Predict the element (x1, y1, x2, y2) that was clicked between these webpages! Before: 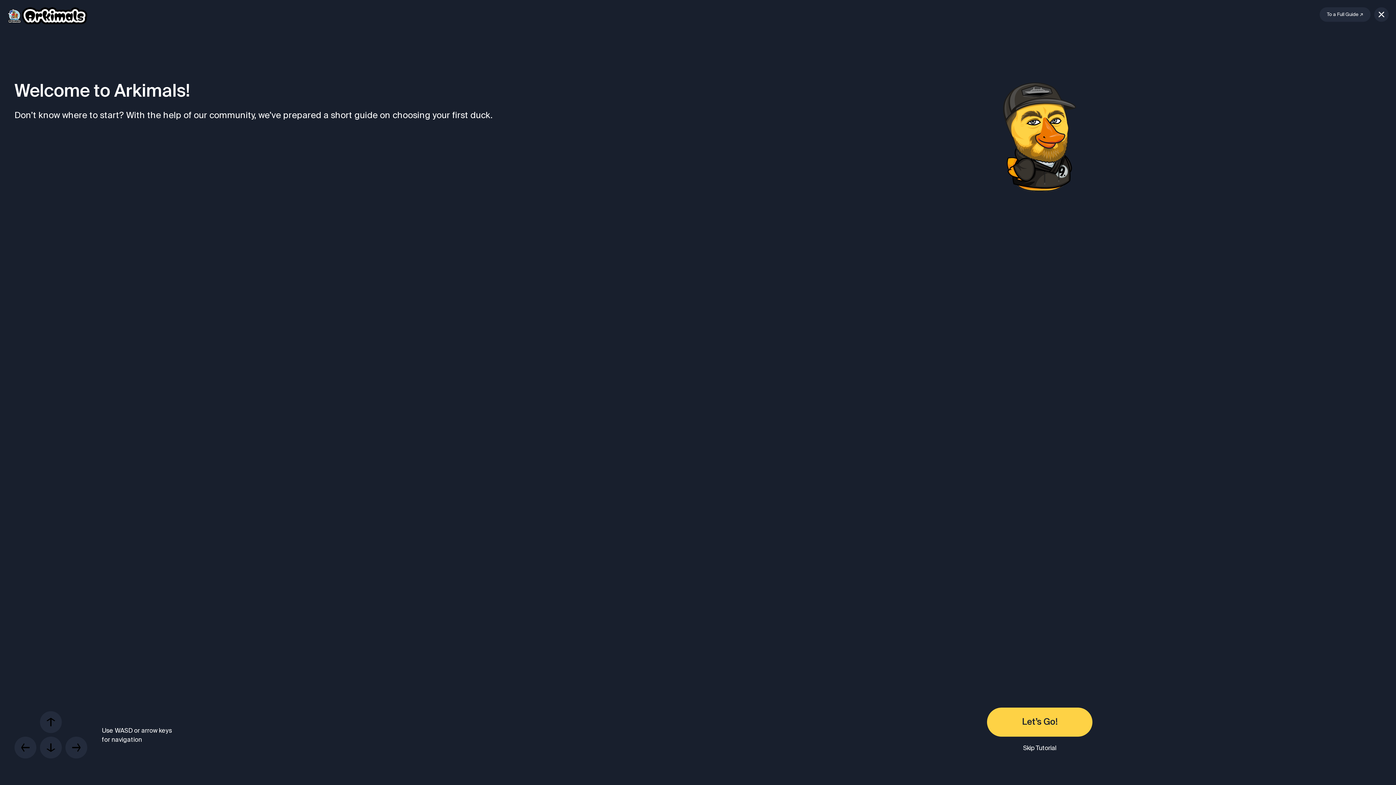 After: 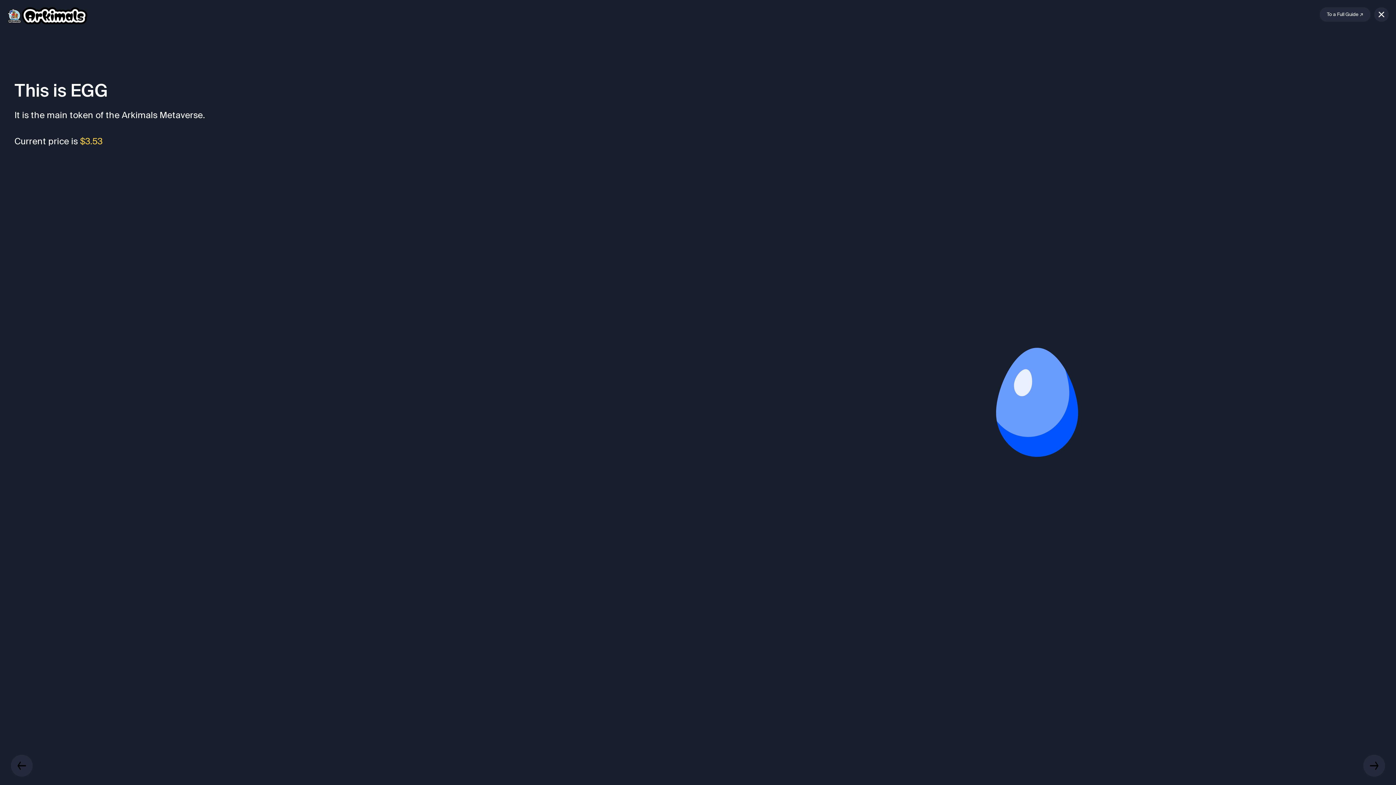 Action: label: Let’s Go! bbox: (987, 708, 1092, 737)